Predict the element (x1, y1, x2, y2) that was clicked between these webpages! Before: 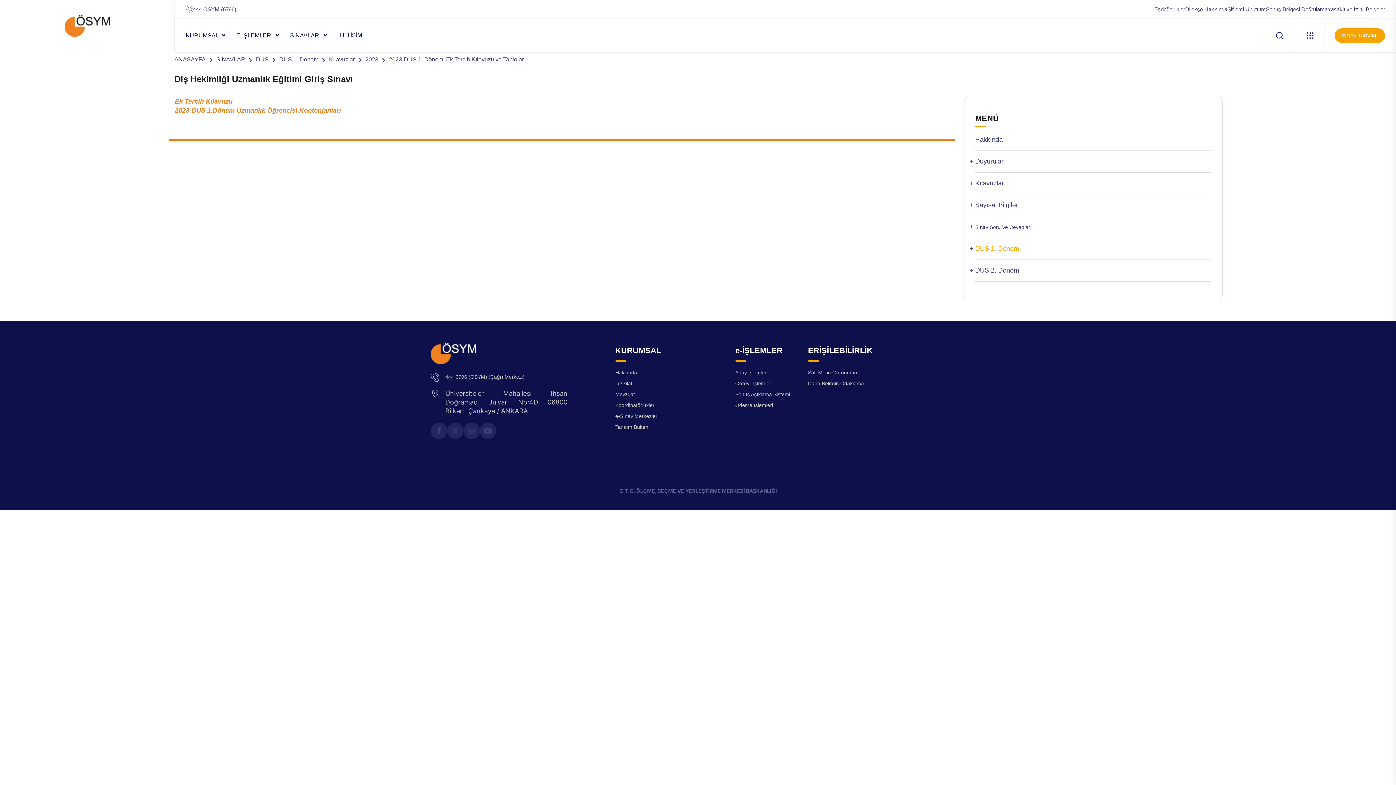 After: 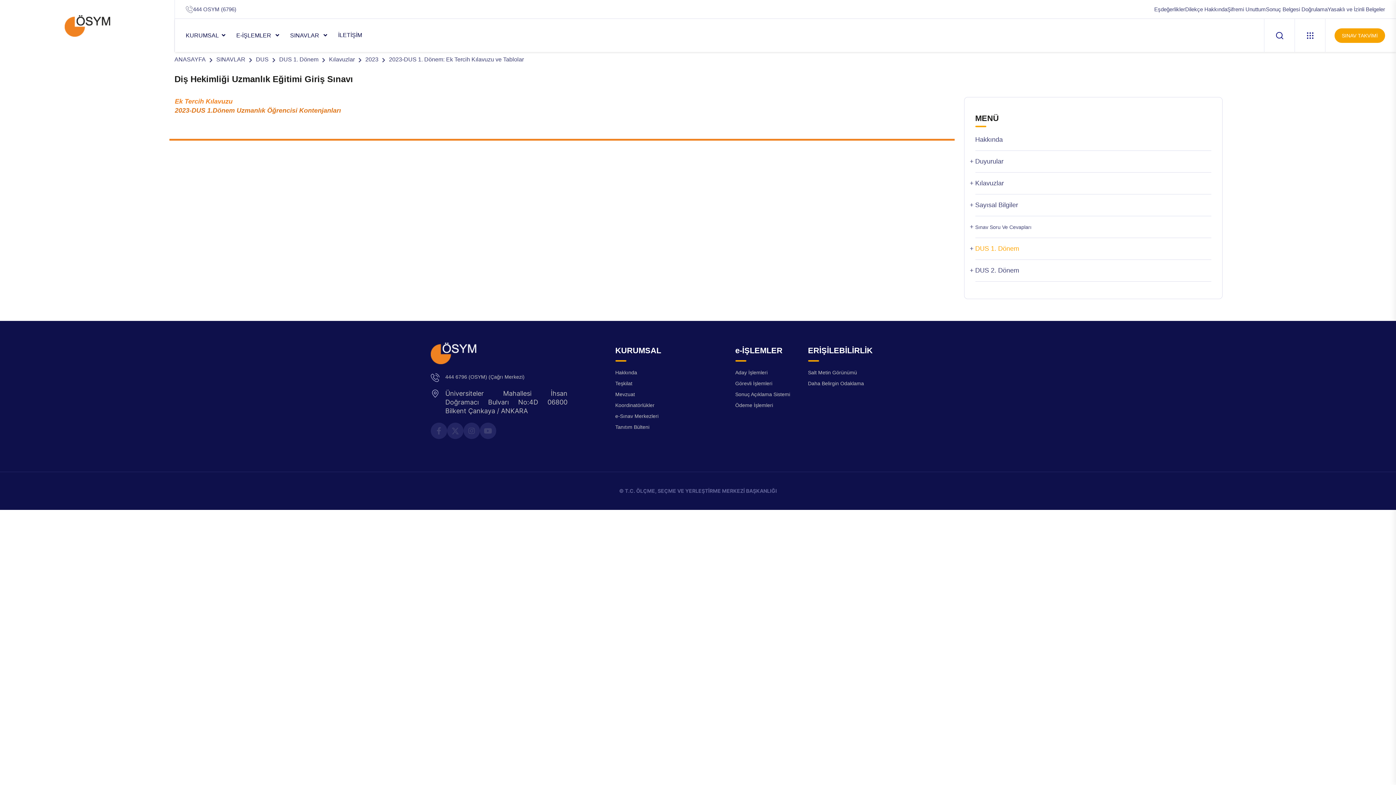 Action: label: 2023-DUS 1.Dönem Uzmanlık Öğrencisi Kontenjanları bbox: (174, 106, 341, 114)